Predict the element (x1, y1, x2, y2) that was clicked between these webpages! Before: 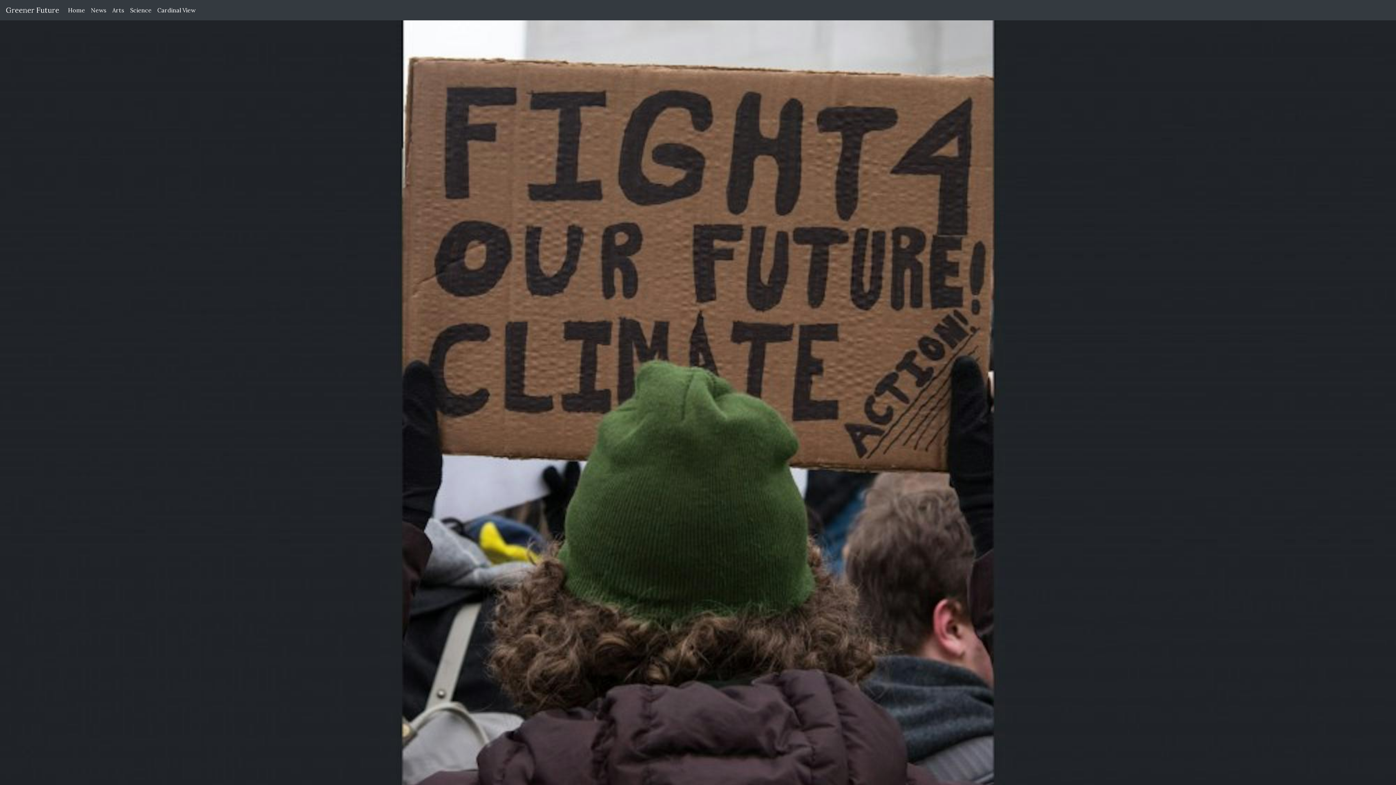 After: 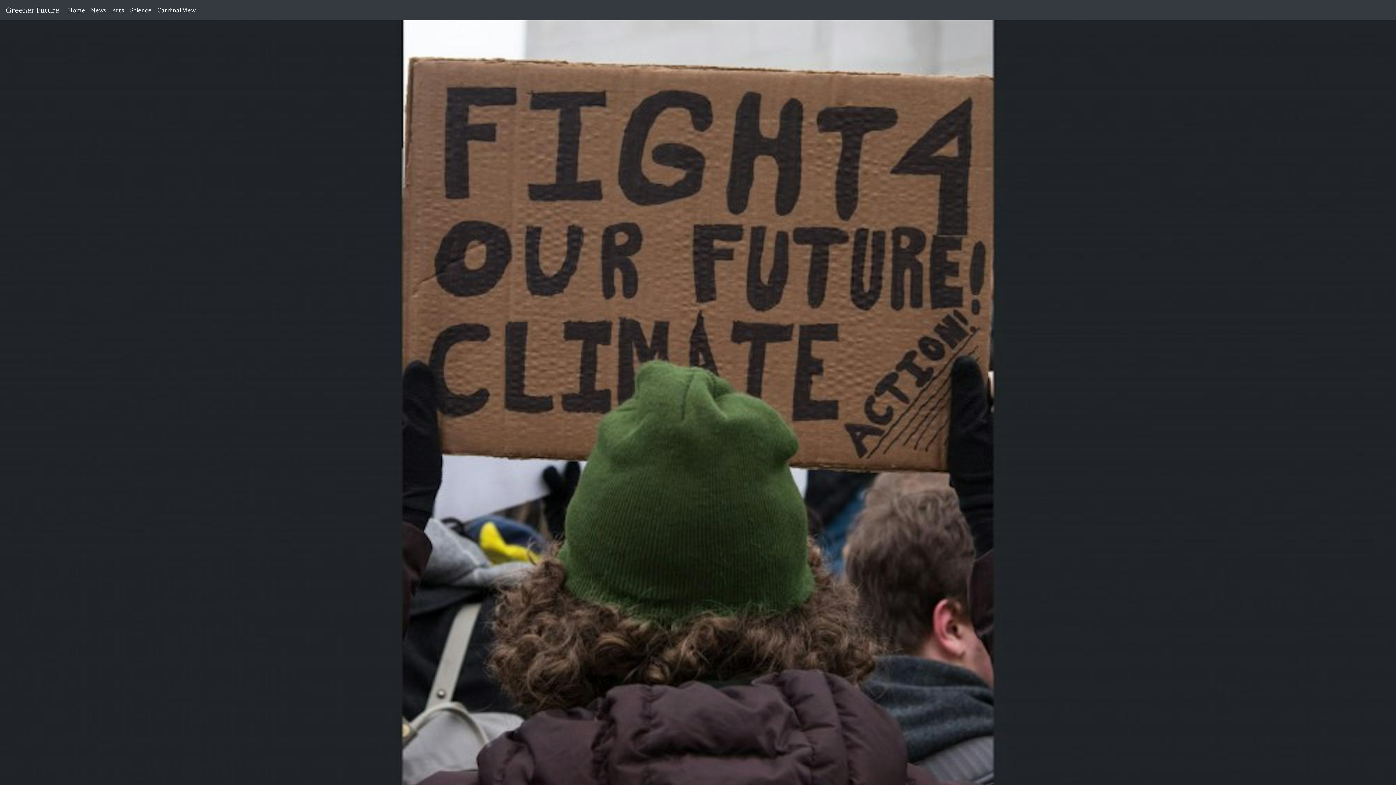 Action: label: Home
(current) bbox: (65, 2, 88, 17)